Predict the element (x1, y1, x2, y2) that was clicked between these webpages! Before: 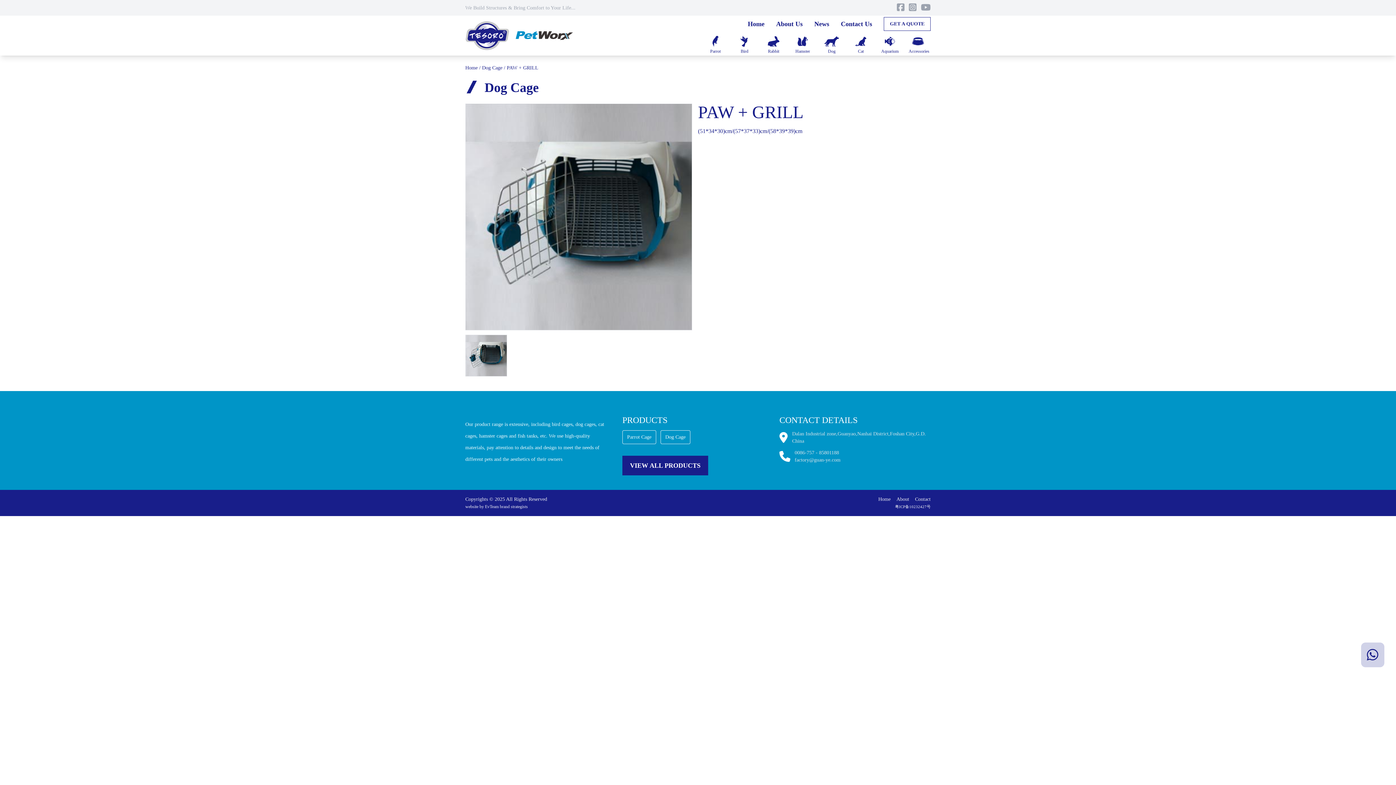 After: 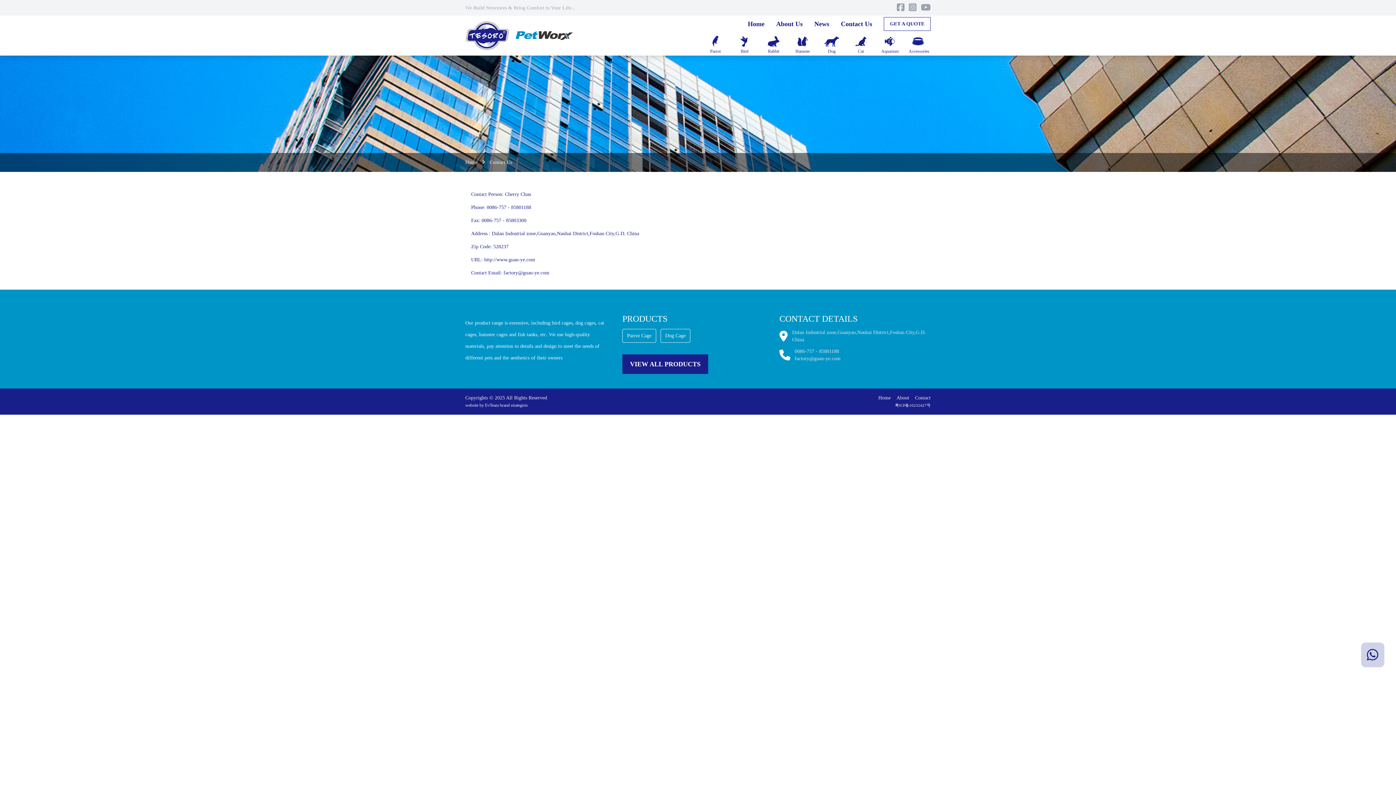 Action: label: Contact Us bbox: (841, 18, 872, 29)